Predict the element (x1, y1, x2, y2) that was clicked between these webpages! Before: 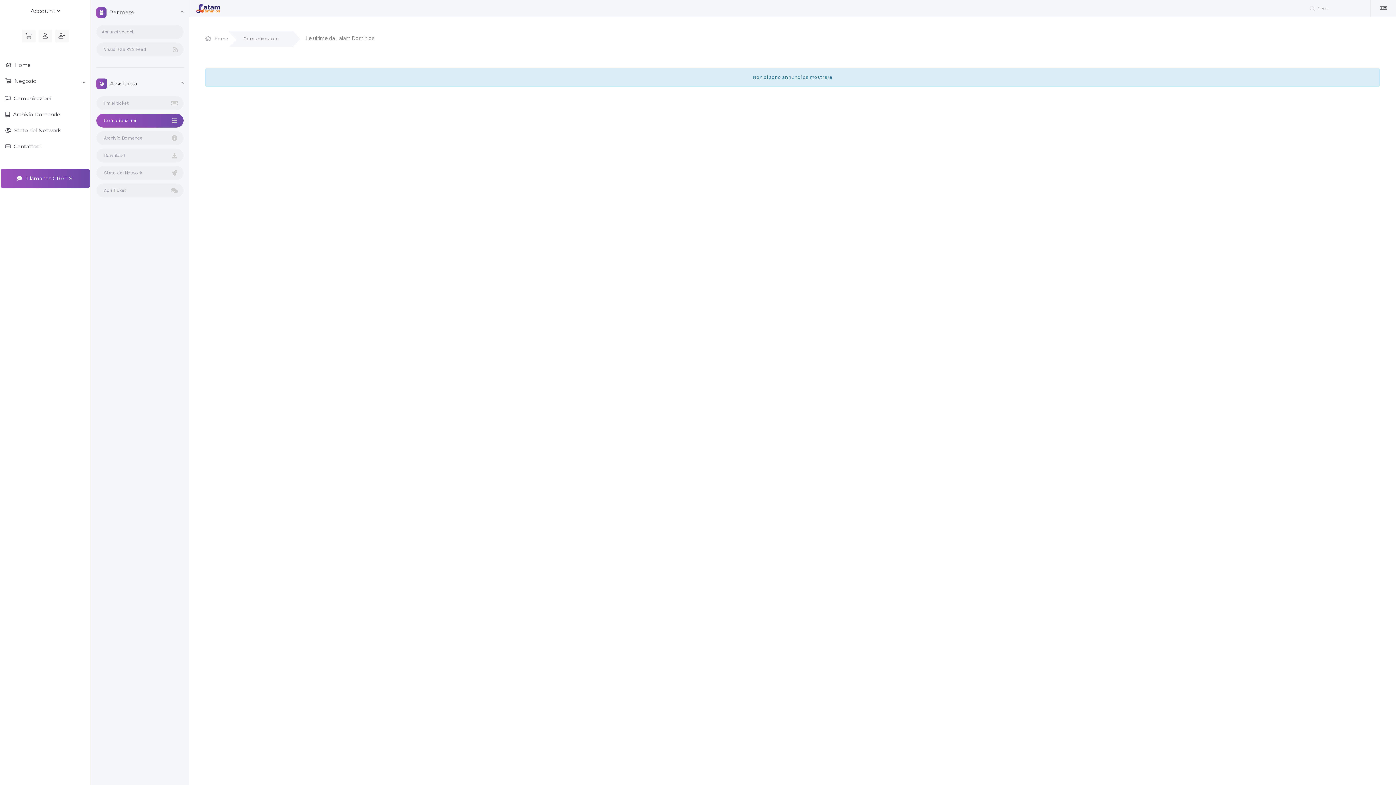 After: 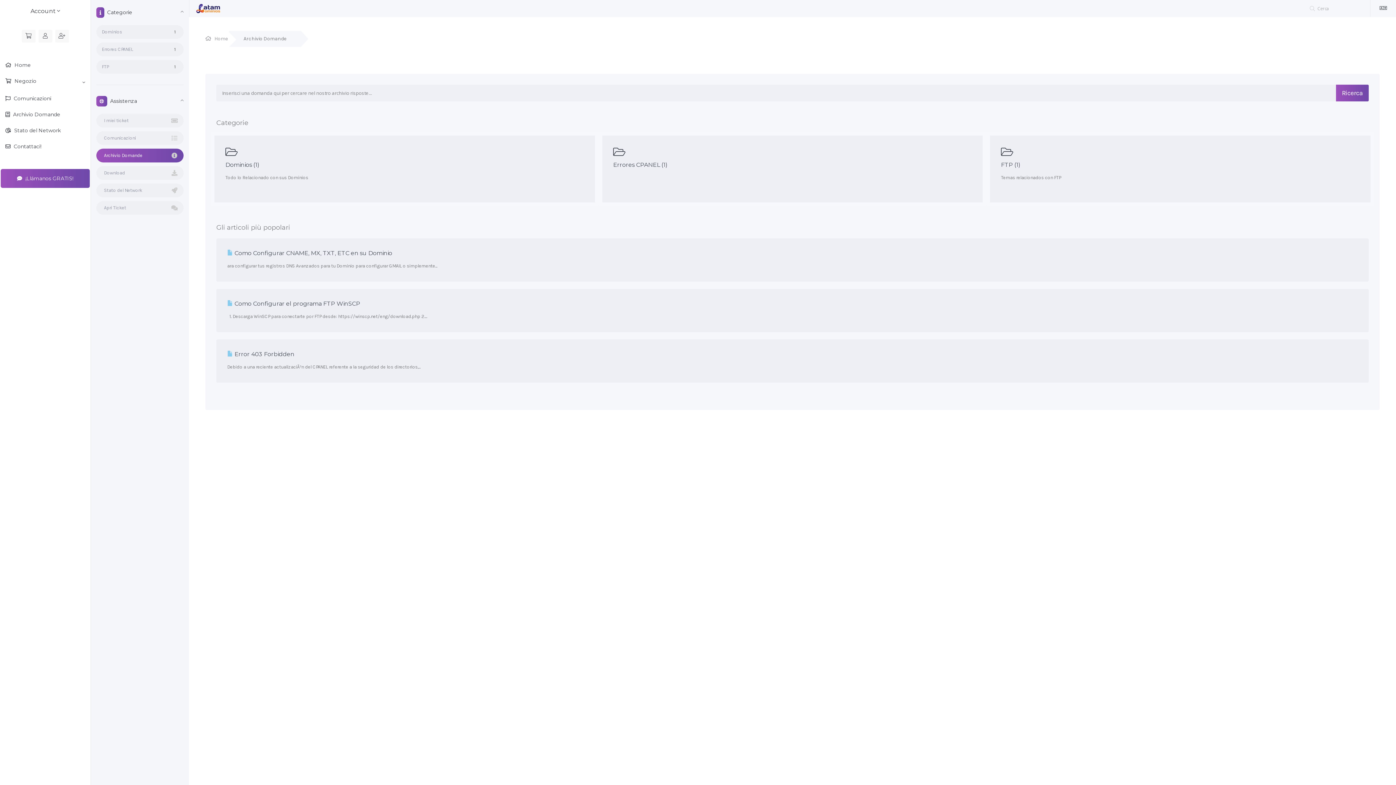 Action: bbox: (0, 106, 90, 122) label:  Archivio Domande